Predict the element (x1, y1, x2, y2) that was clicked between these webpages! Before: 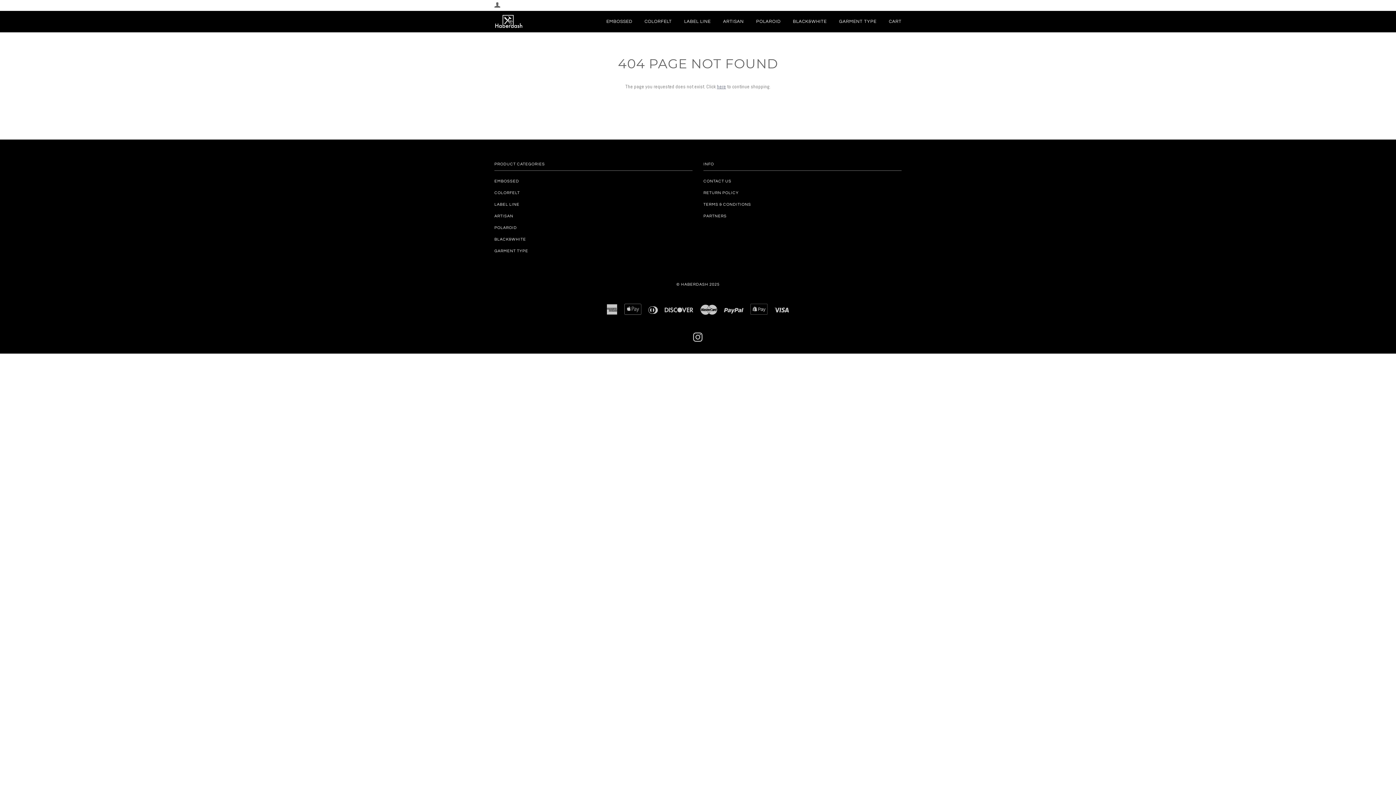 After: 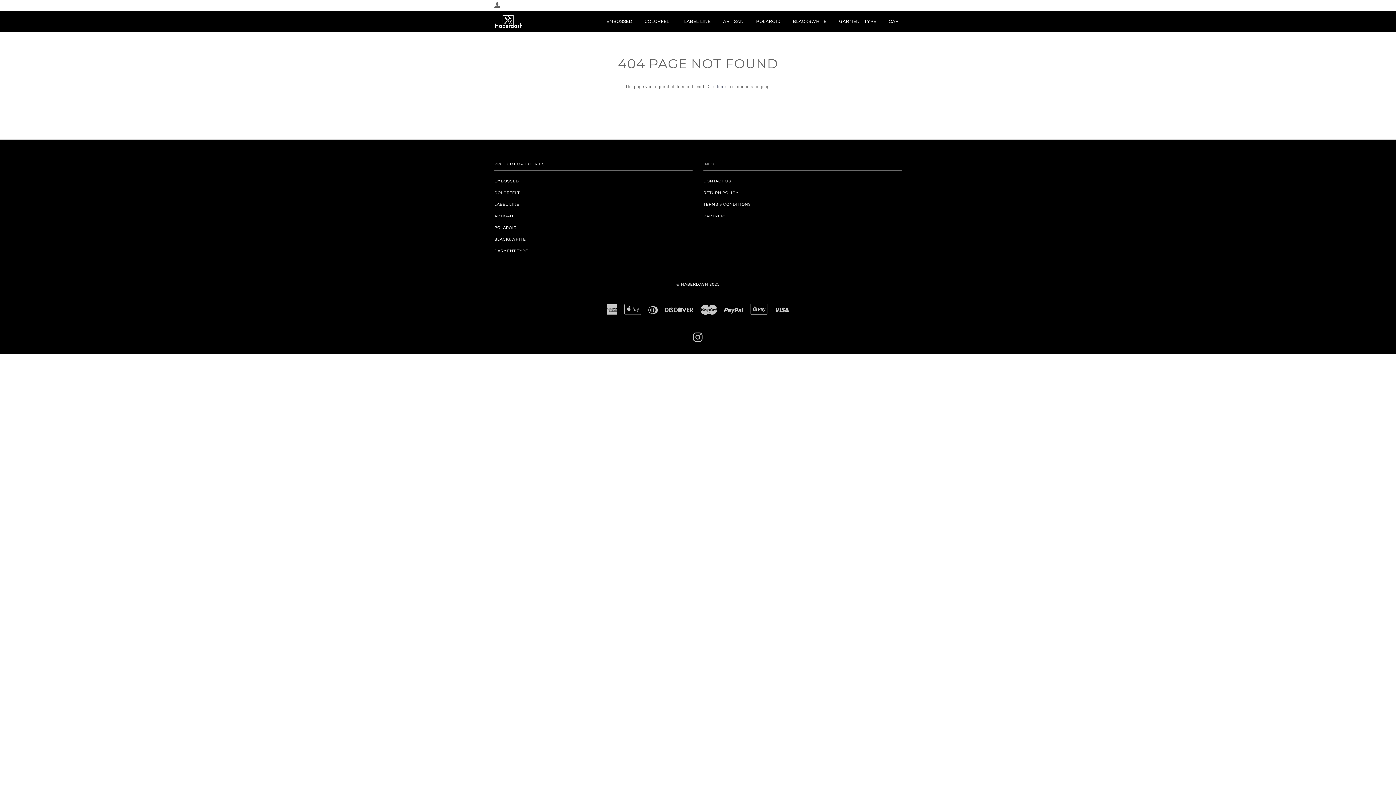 Action: bbox: (703, 214, 726, 218) label: PARTNERS